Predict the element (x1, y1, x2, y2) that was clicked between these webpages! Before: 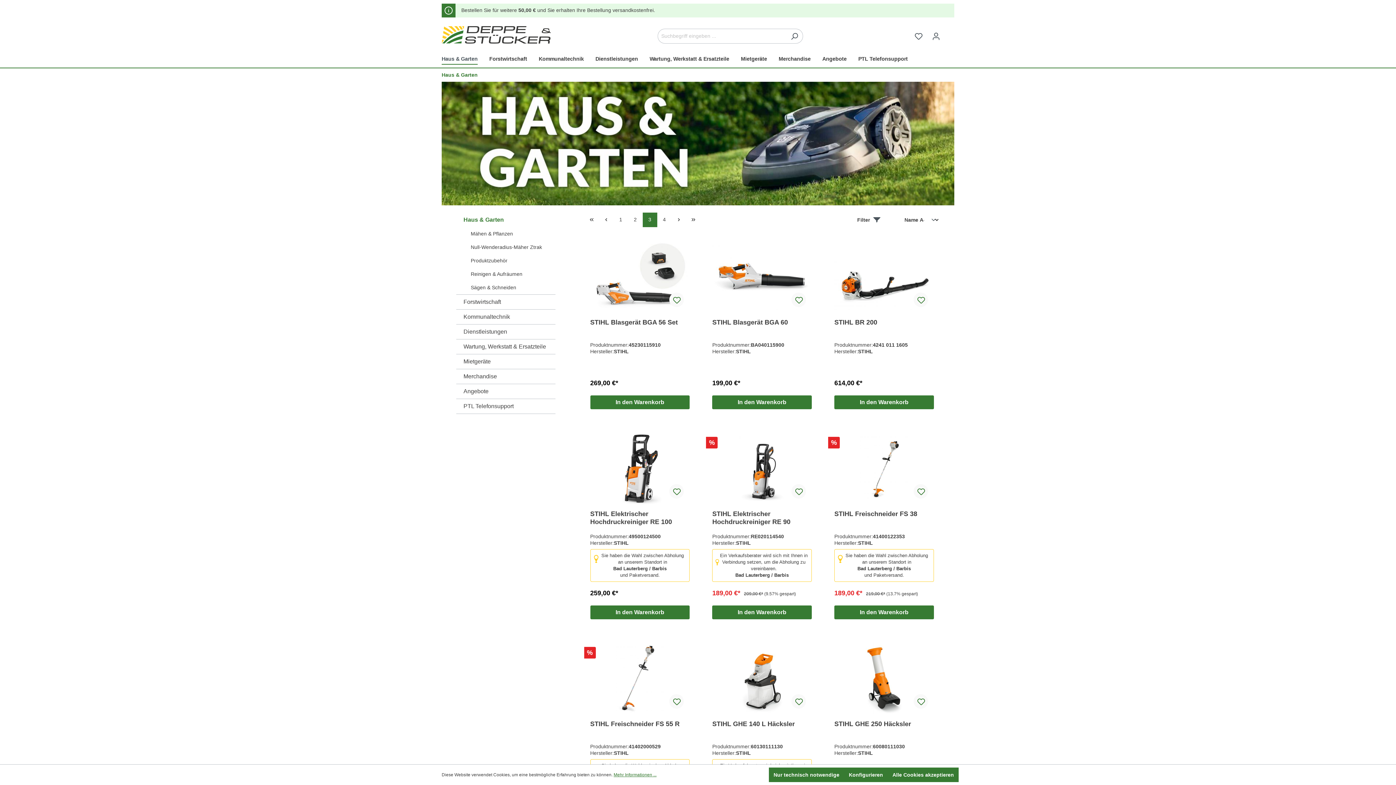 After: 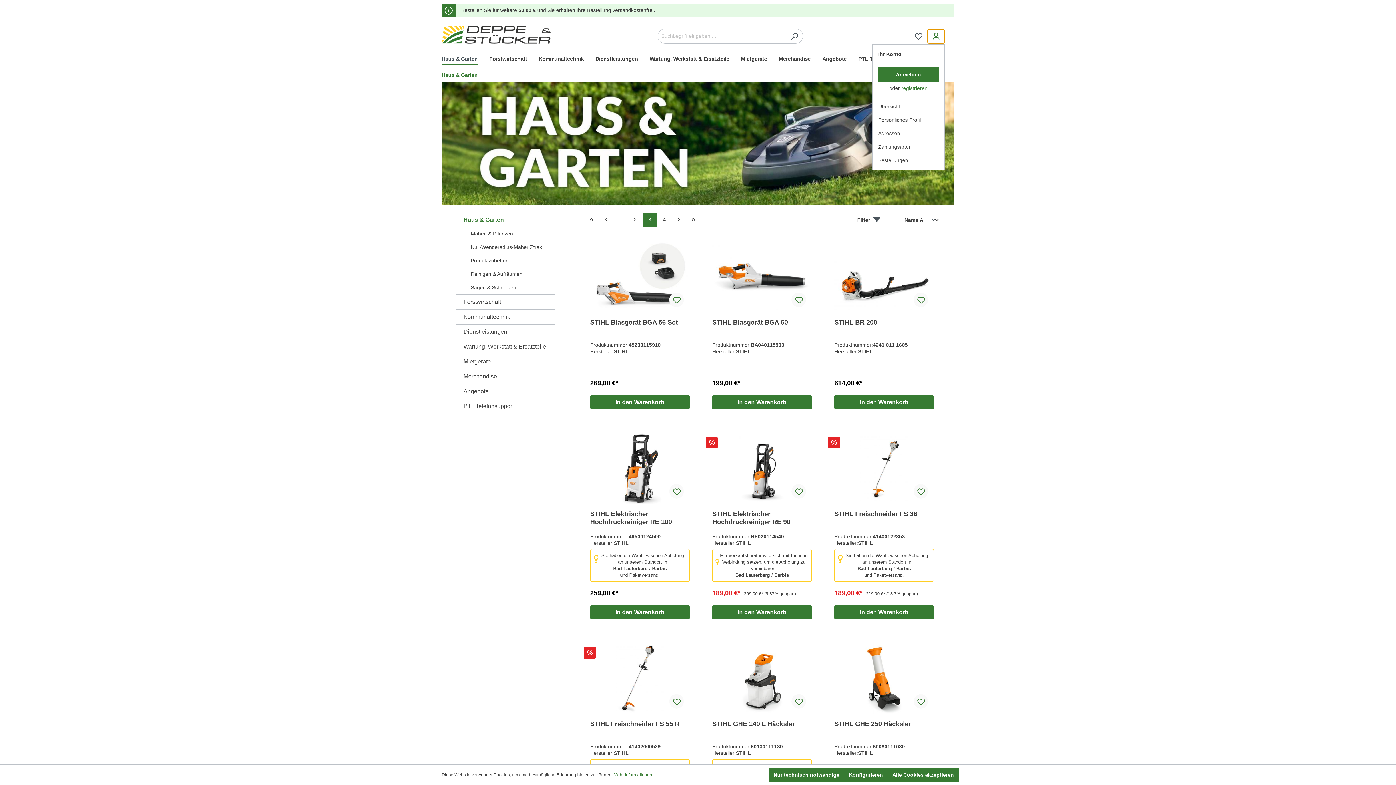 Action: label: Ihr Konto bbox: (927, 29, 945, 43)